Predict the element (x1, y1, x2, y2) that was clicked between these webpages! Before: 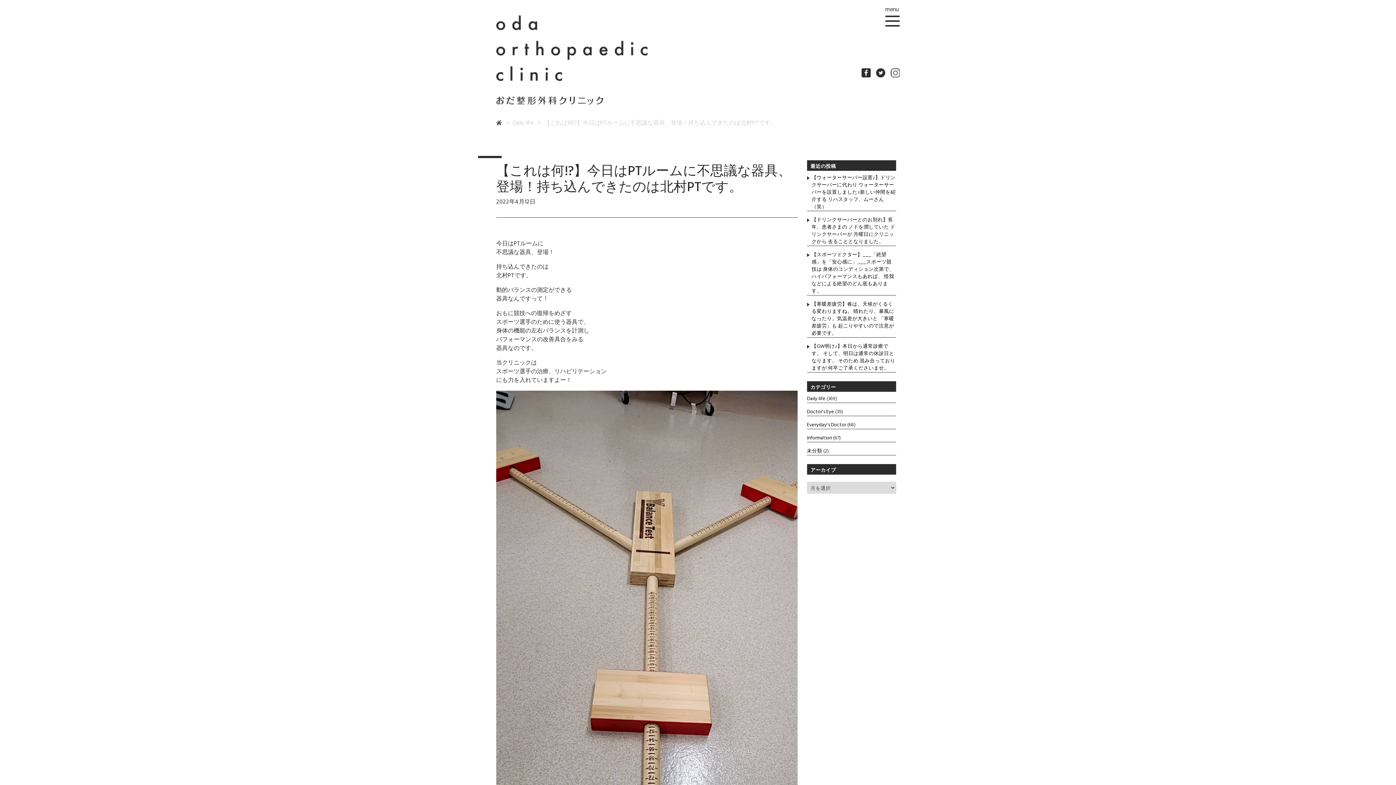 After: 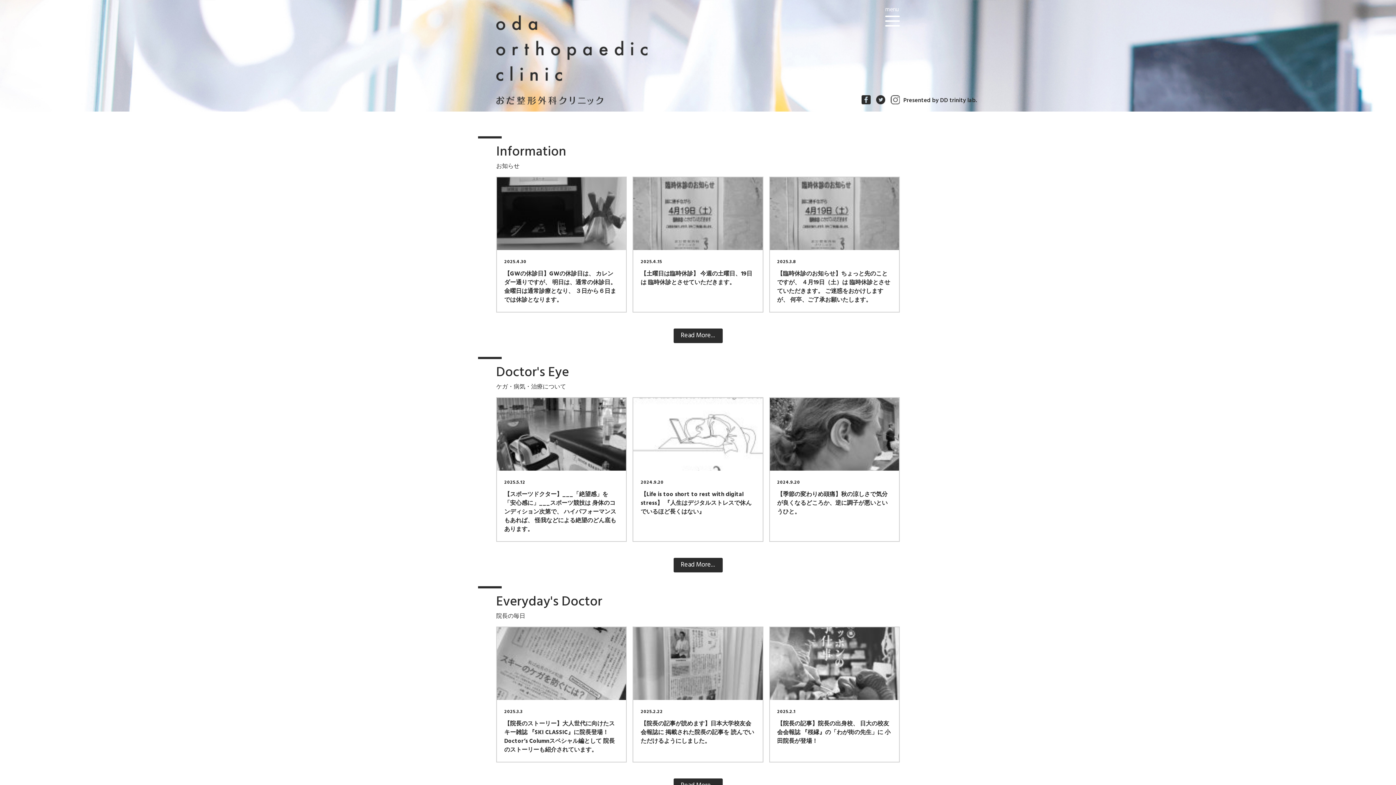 Action: bbox: (496, 118, 501, 127)